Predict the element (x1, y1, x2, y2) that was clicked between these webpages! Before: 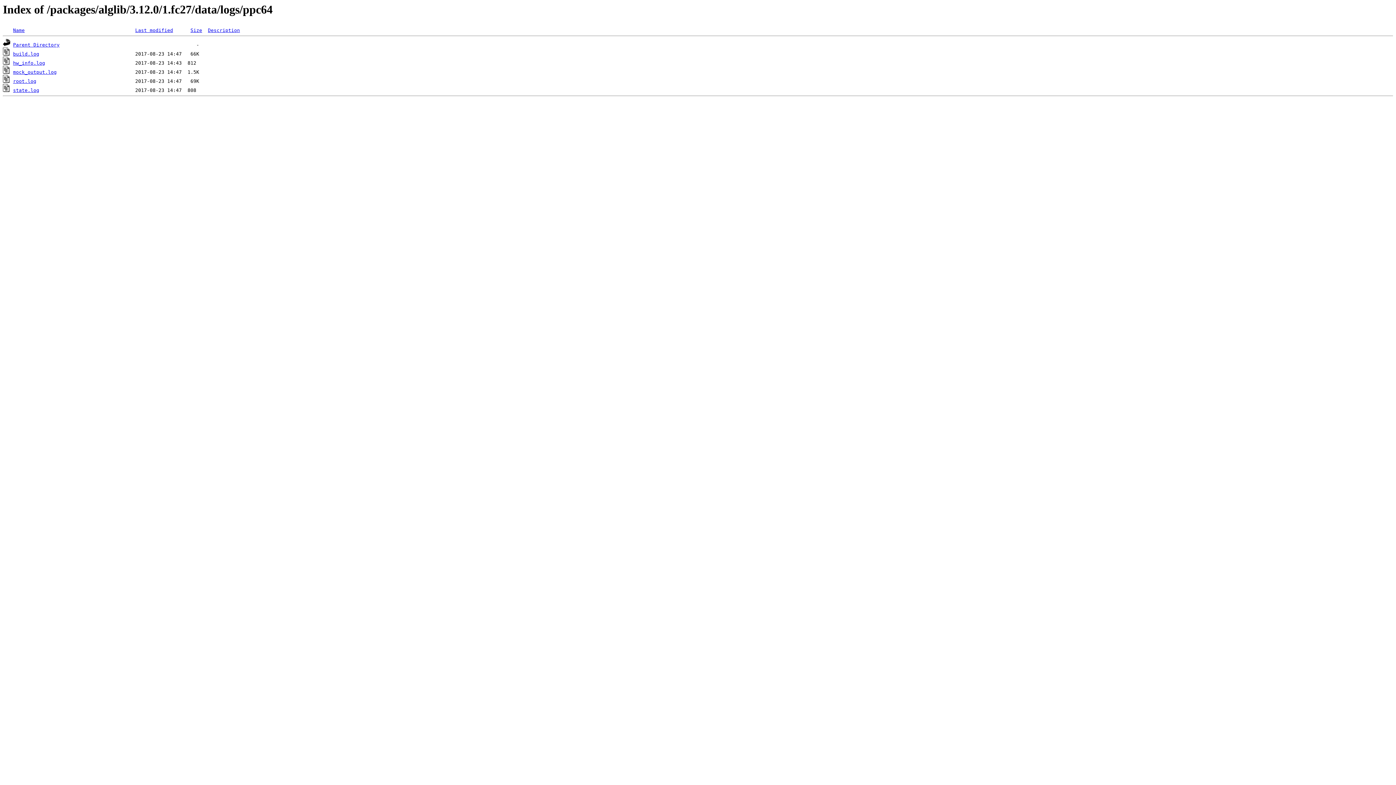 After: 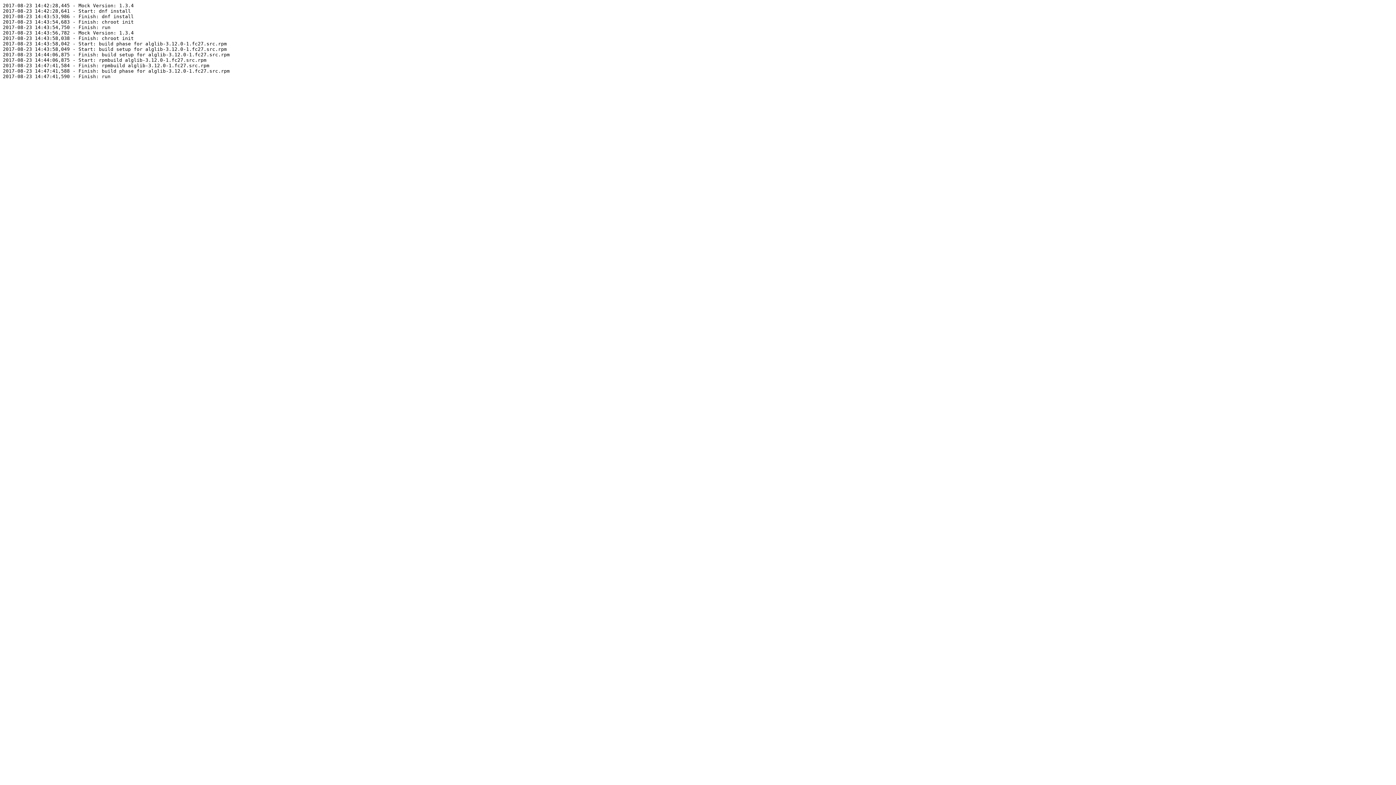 Action: label: state.log bbox: (13, 87, 39, 93)